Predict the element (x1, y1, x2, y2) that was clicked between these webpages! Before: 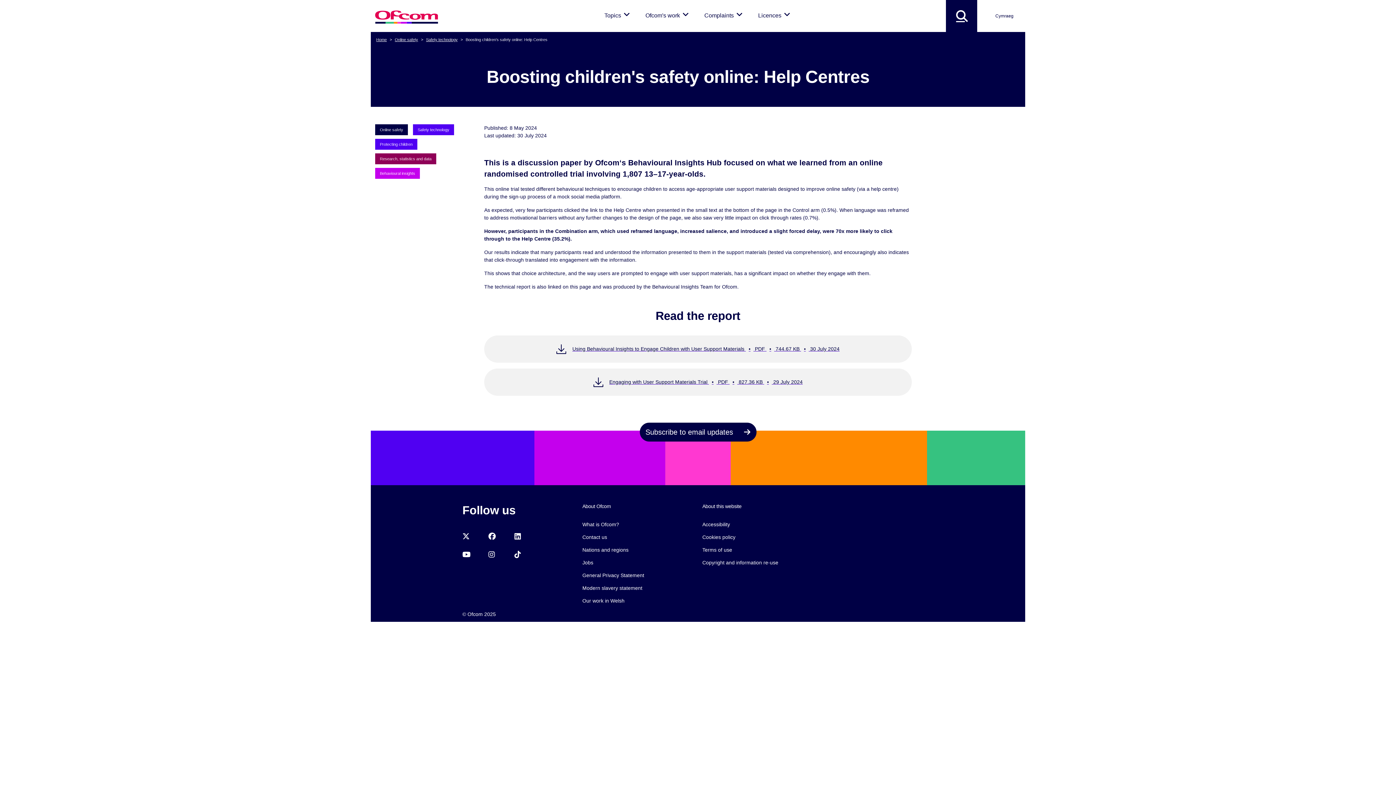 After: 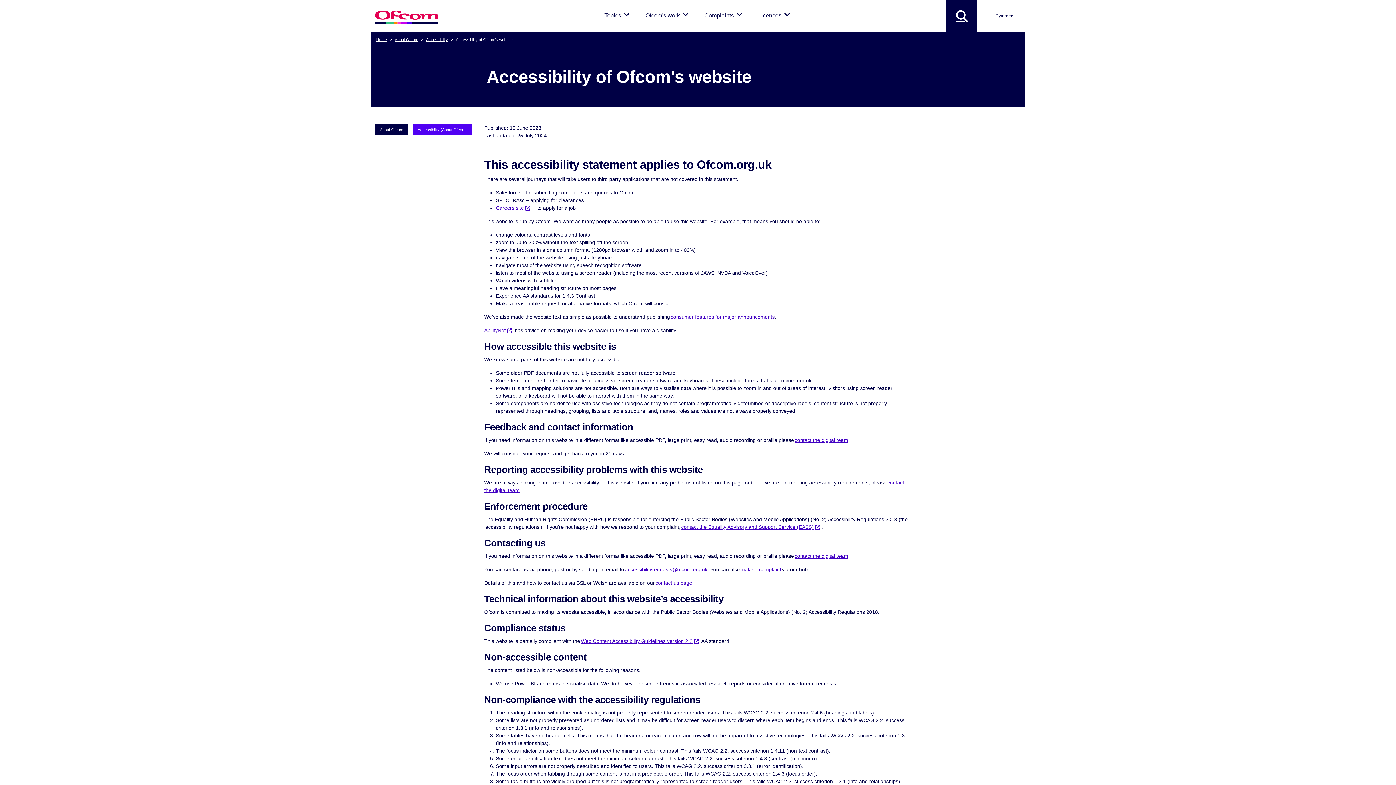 Action: label: Accessibility bbox: (702, 521, 730, 527)